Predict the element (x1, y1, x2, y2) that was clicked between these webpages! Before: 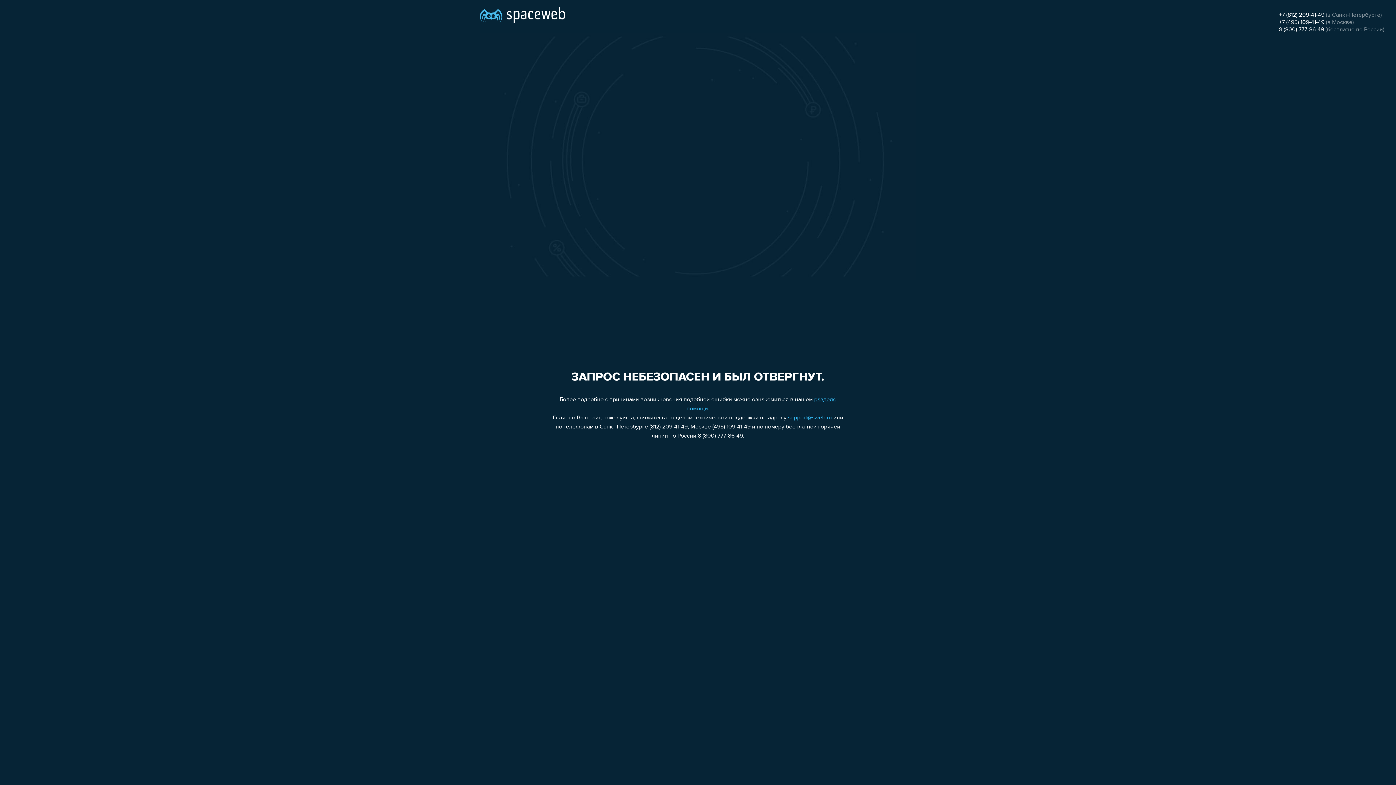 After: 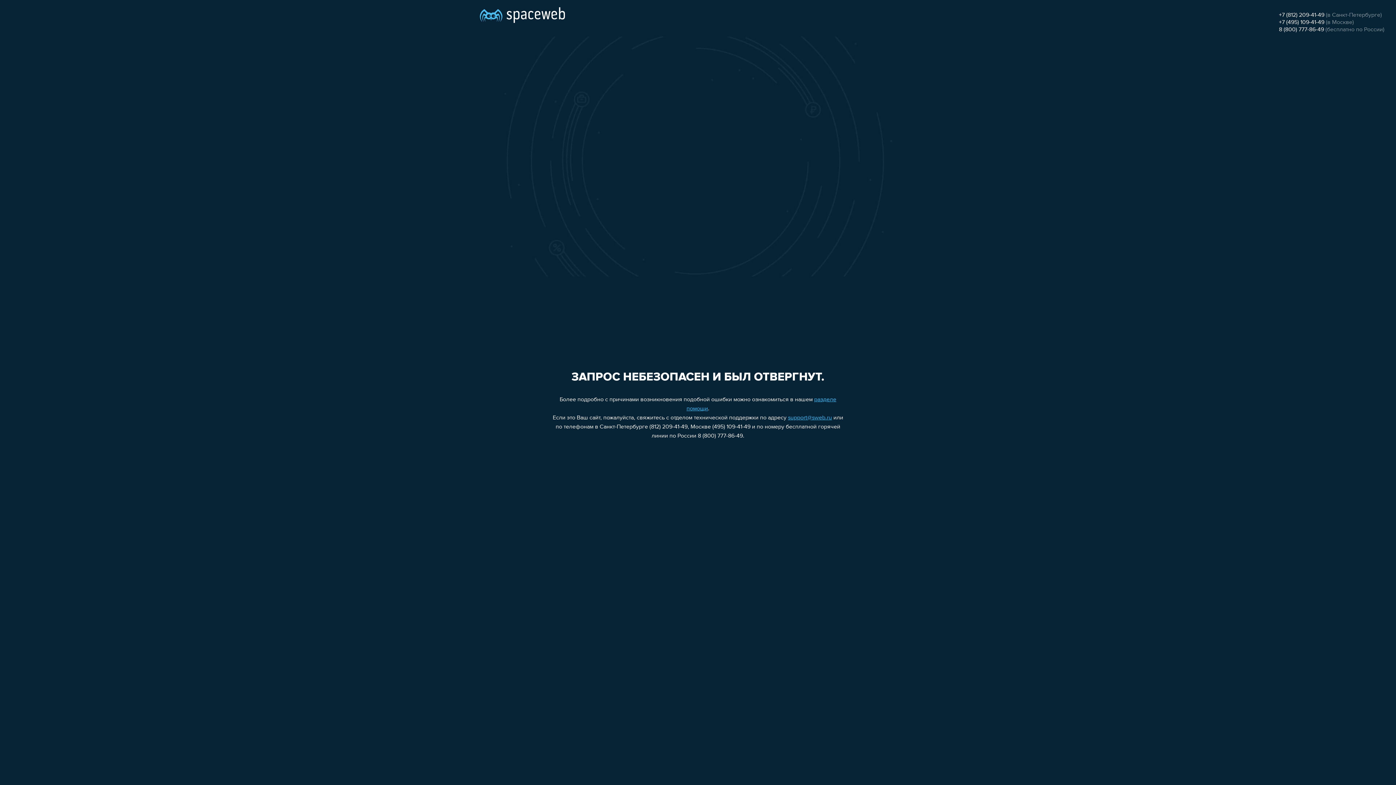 Action: bbox: (1279, 12, 1324, 18) label: +7 (812) 209-41-49